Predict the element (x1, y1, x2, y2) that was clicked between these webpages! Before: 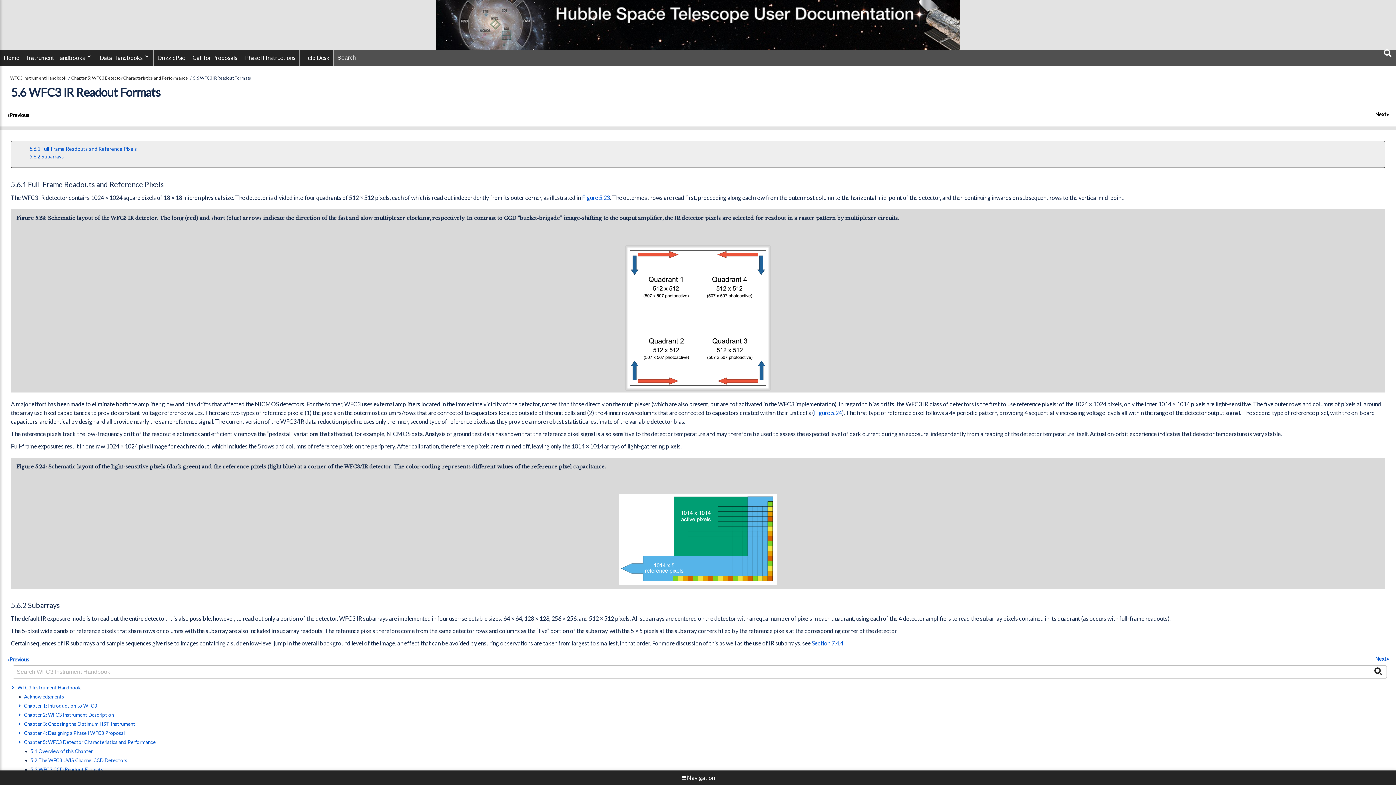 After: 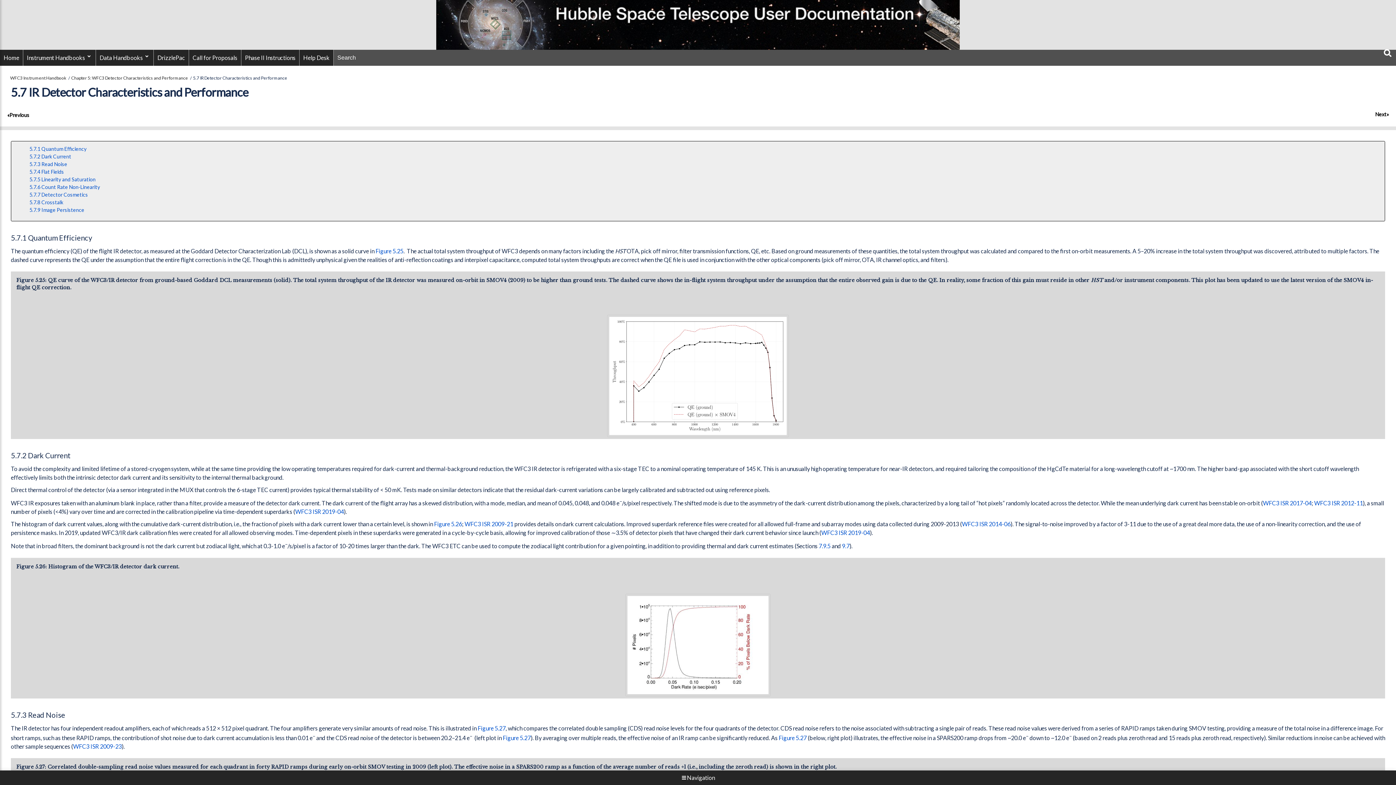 Action: label: Next» bbox: (1375, 110, 1389, 118)